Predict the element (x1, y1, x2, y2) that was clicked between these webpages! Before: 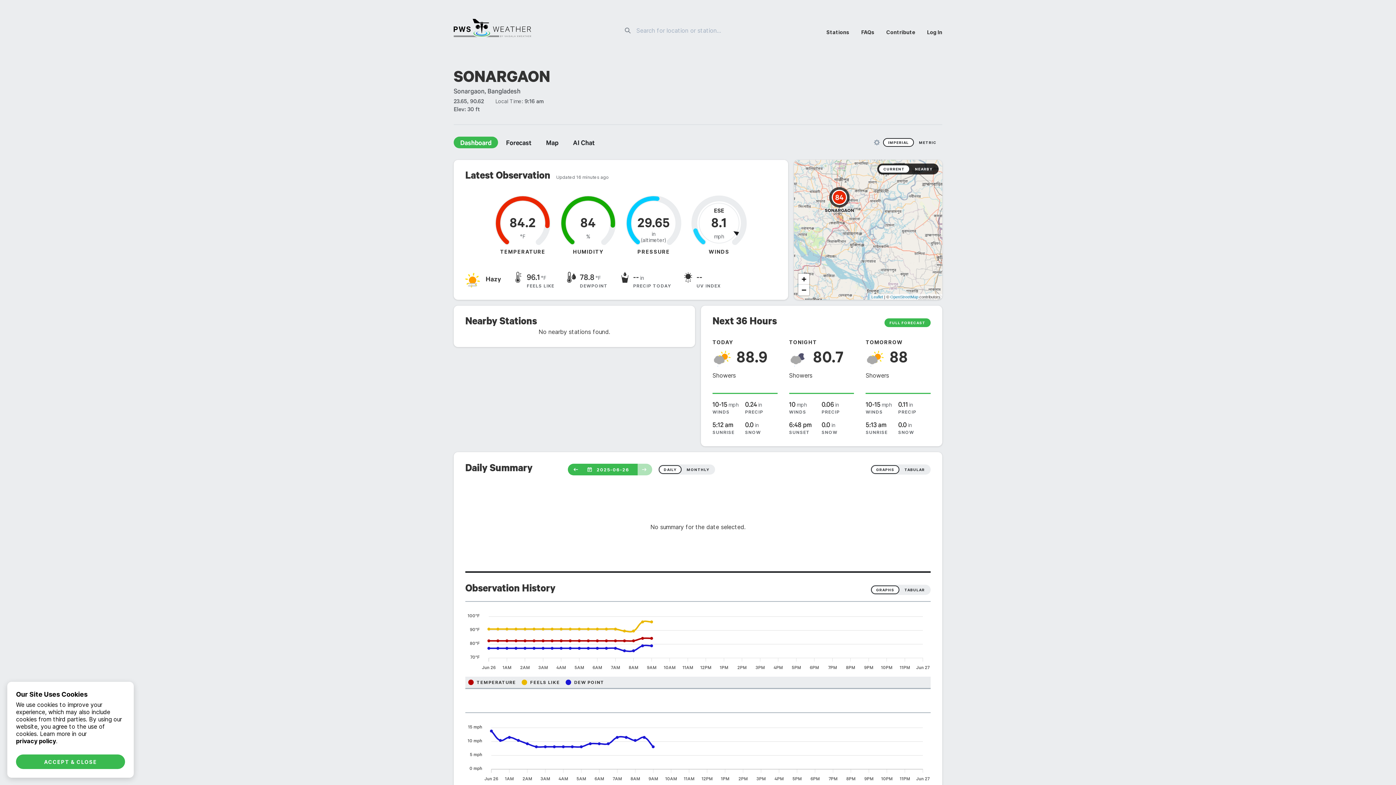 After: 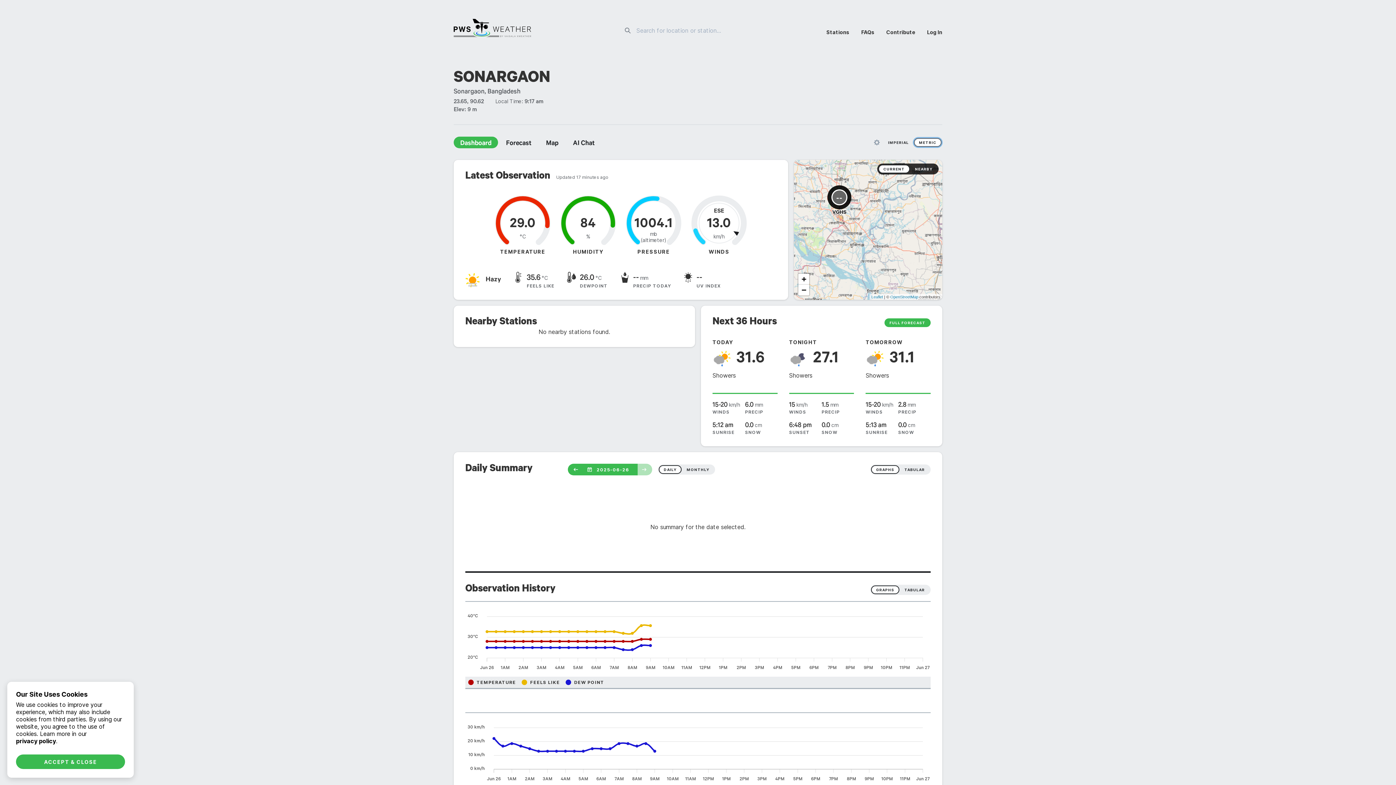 Action: label: METRIC bbox: (914, 138, 941, 146)